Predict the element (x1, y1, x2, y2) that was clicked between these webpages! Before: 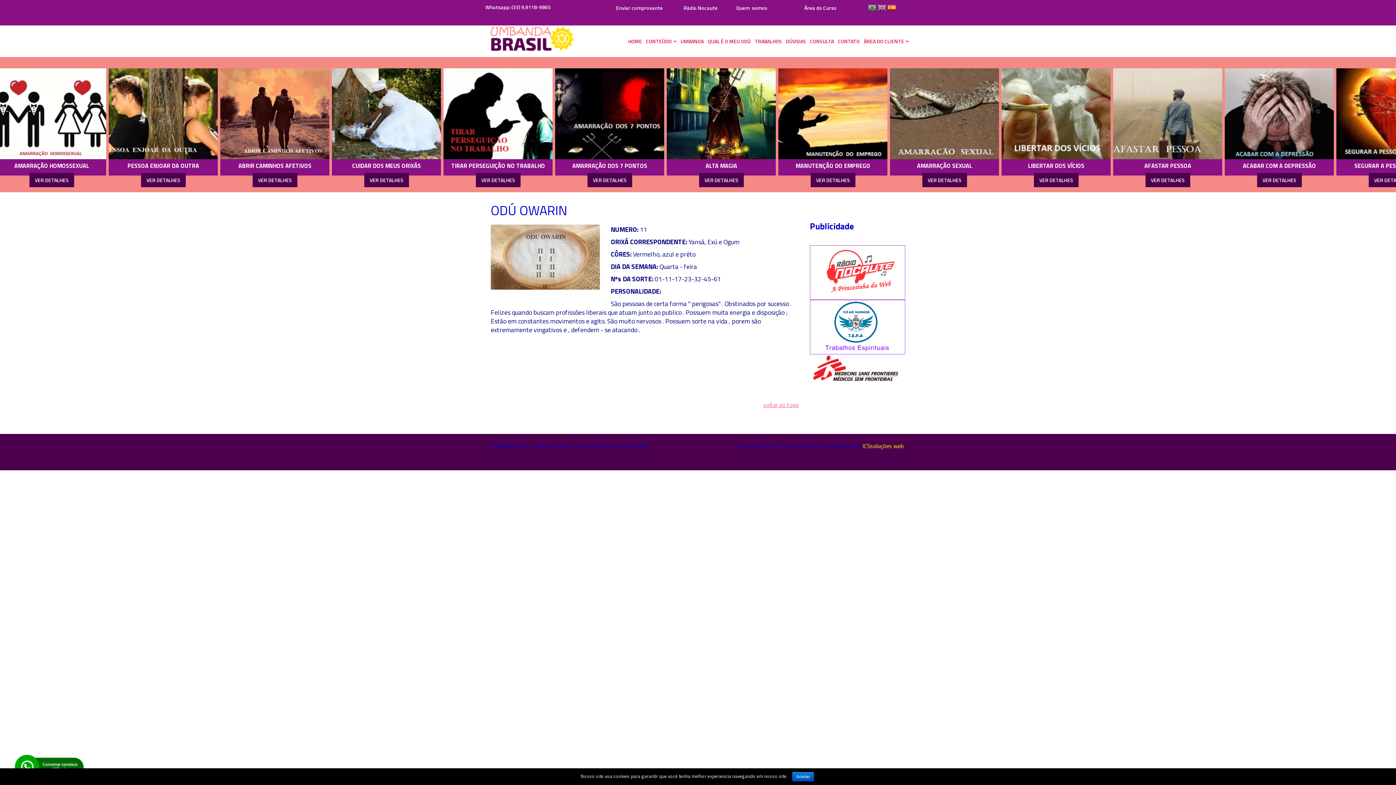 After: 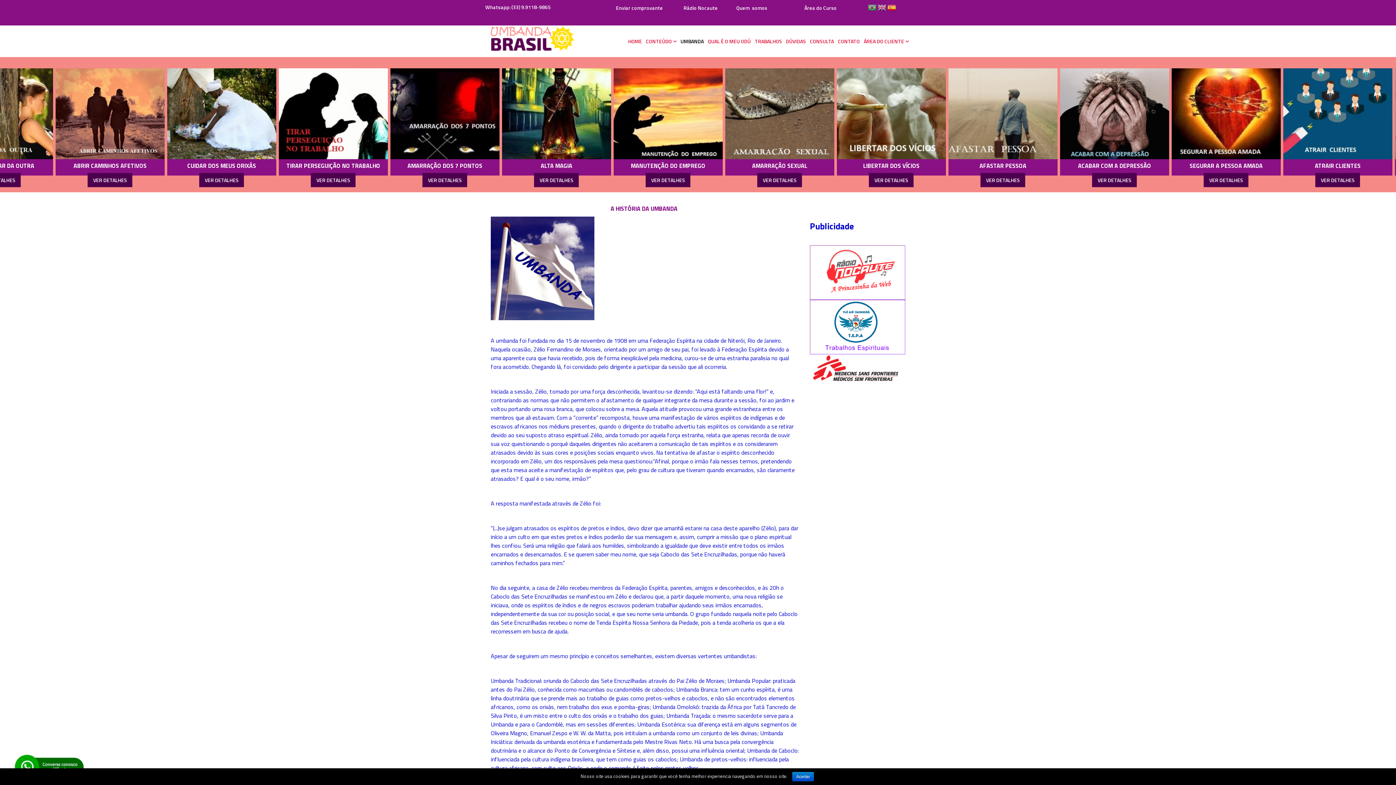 Action: bbox: (678, 25, 705, 57) label: UMBANDA